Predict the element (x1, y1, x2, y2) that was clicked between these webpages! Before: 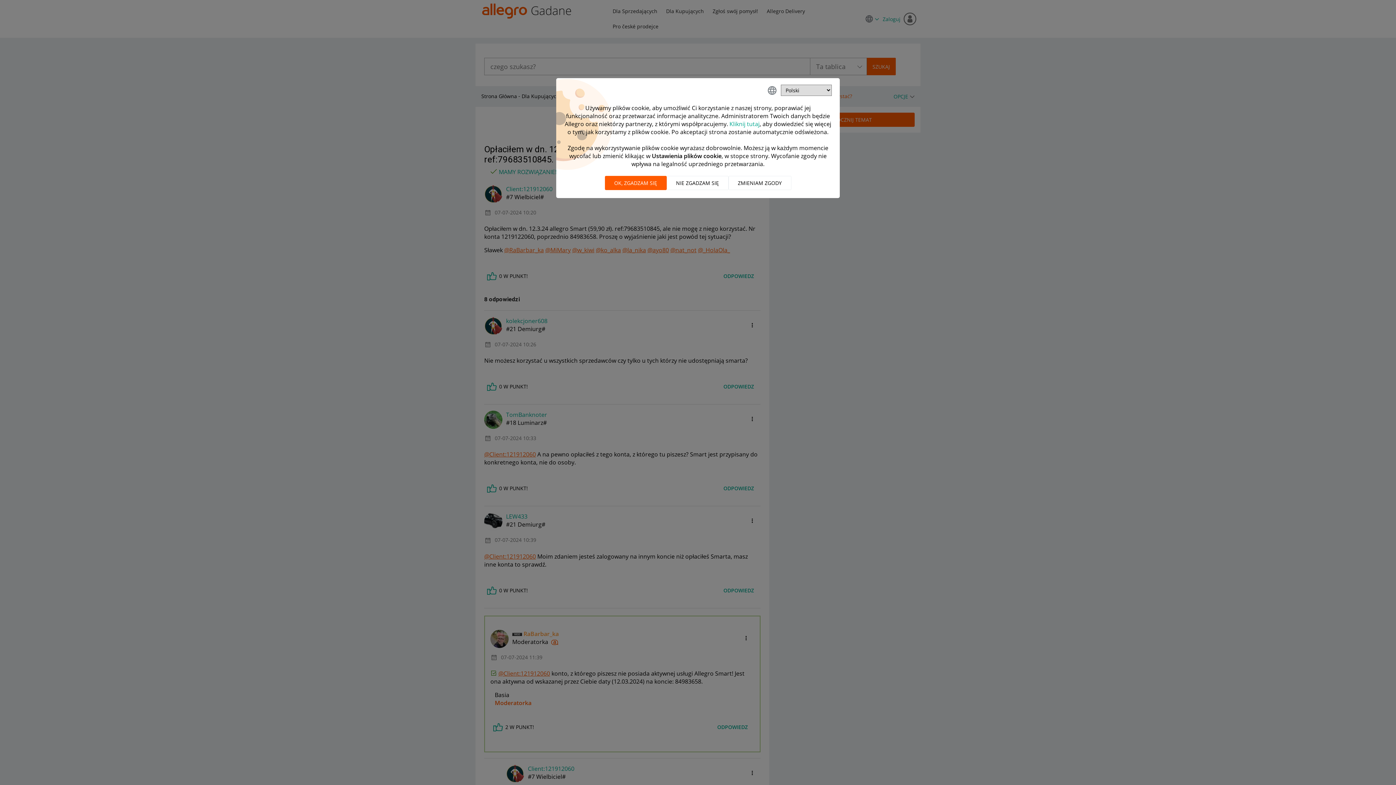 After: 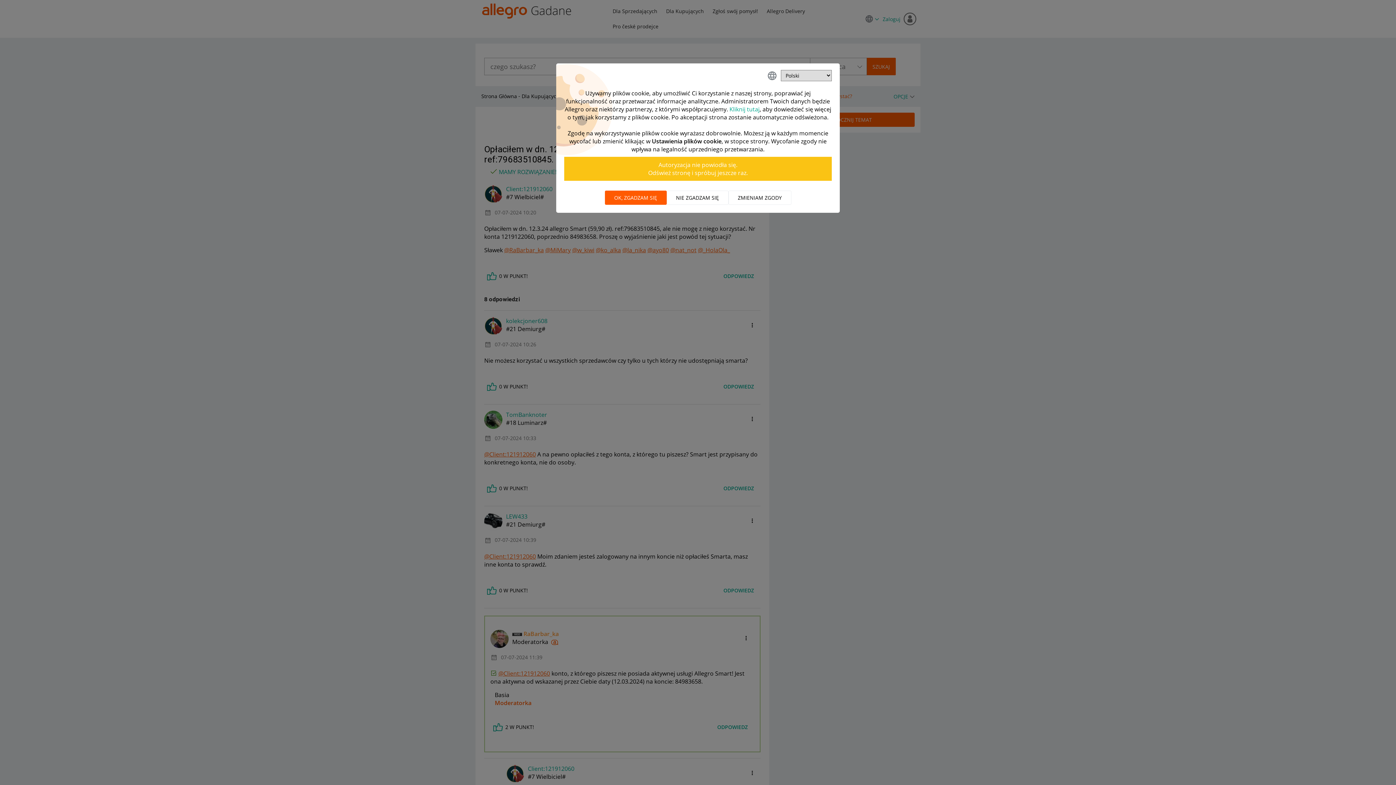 Action: bbox: (604, 176, 666, 190) label: OK, zgadzam się